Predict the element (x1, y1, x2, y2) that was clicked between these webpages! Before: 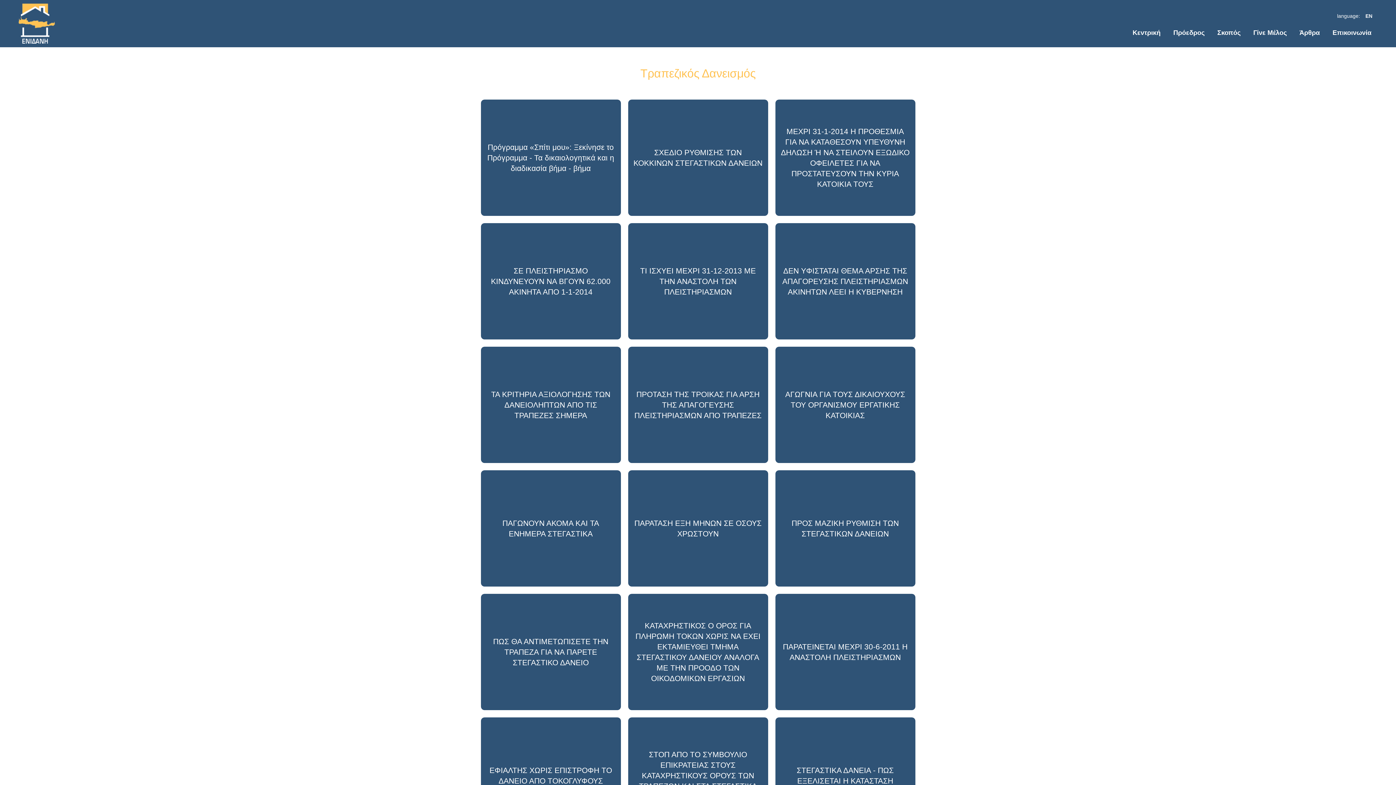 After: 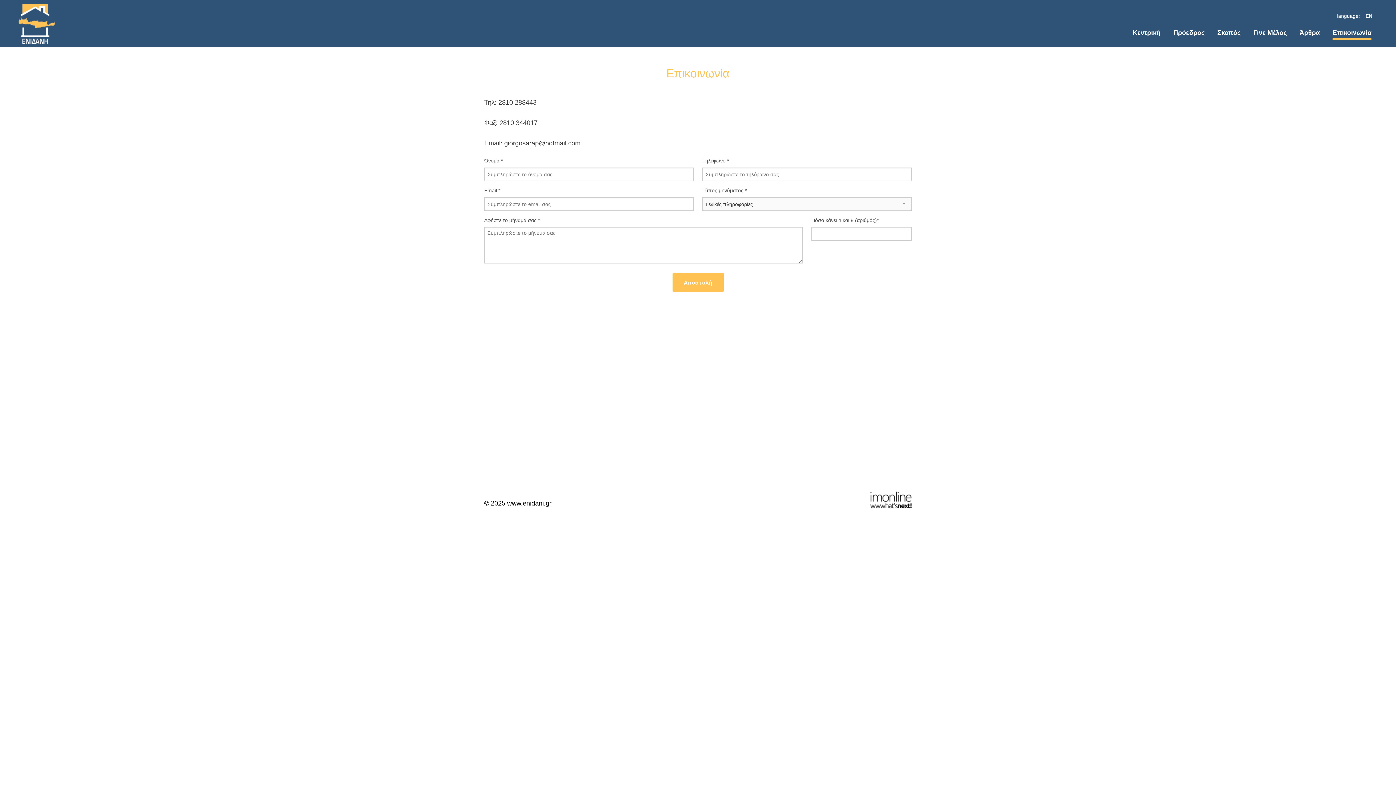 Action: label: Επικοινωνία bbox: (1332, 23, 1371, 39)